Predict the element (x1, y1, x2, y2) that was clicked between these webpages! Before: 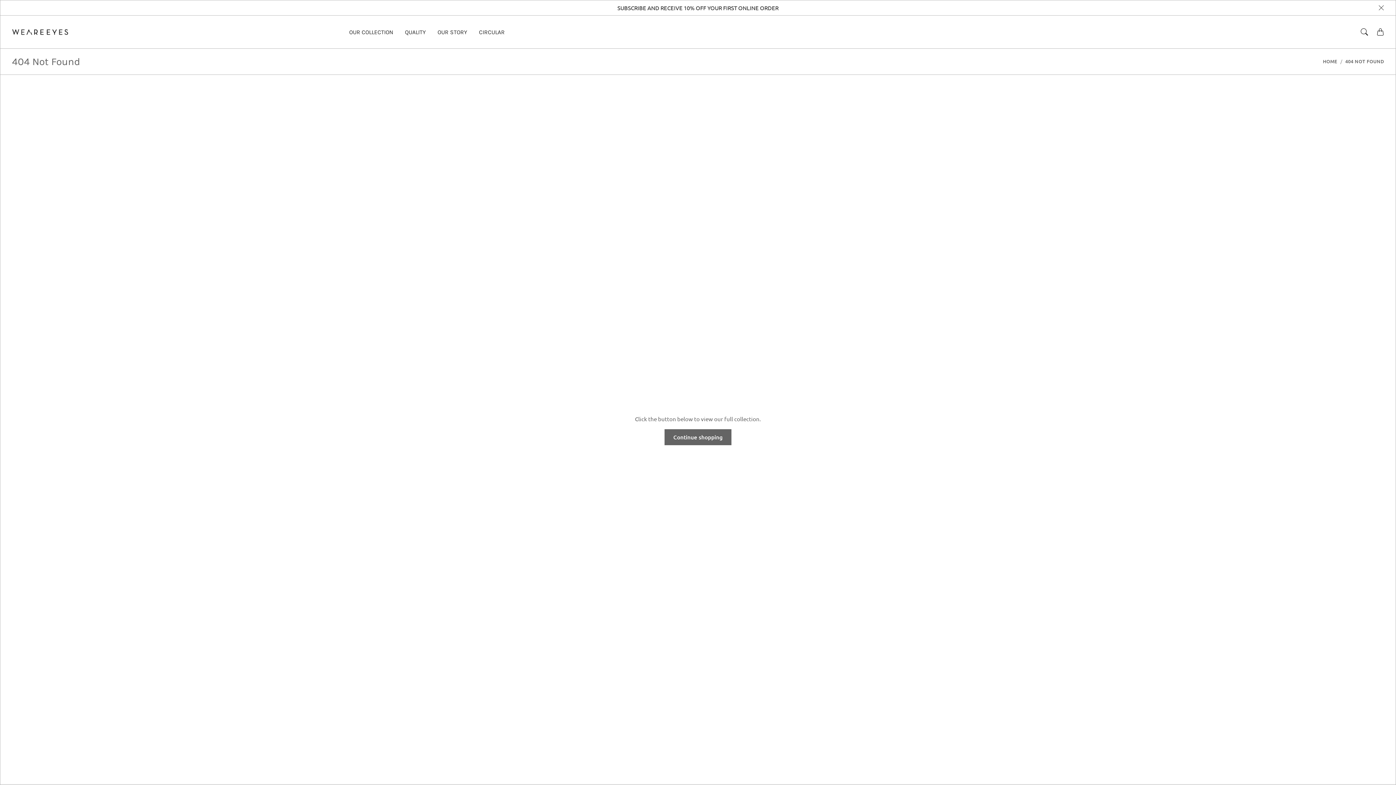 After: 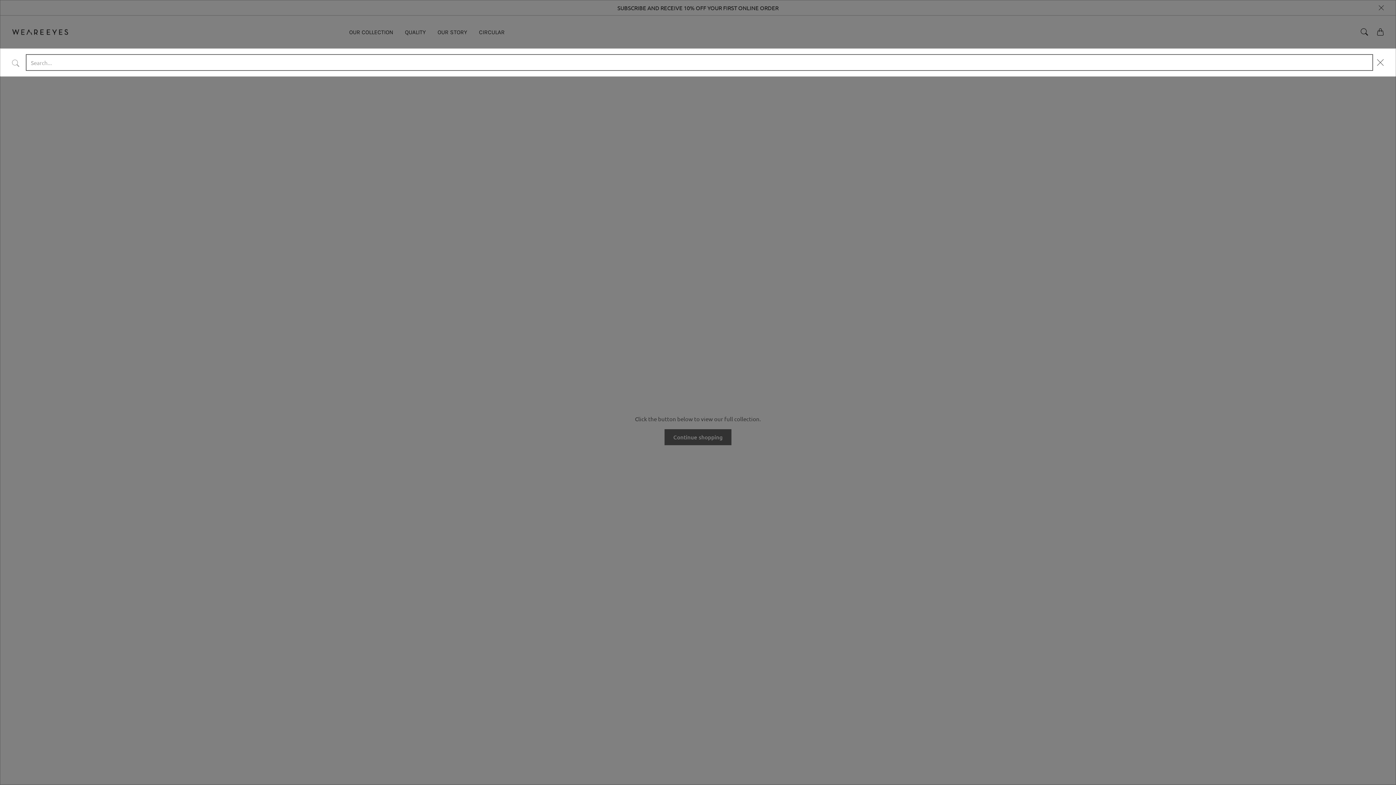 Action: label: SEARCH bbox: (1356, 24, 1372, 40)